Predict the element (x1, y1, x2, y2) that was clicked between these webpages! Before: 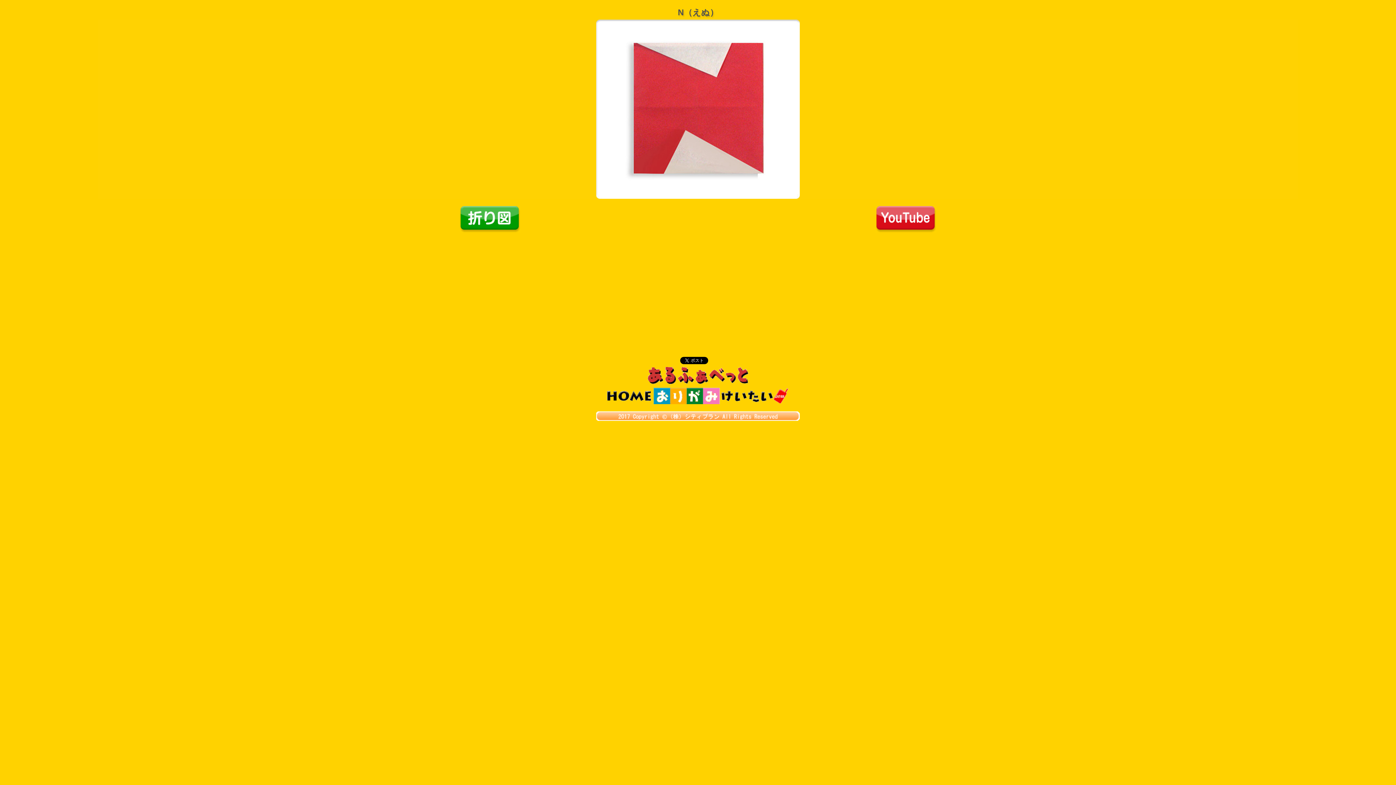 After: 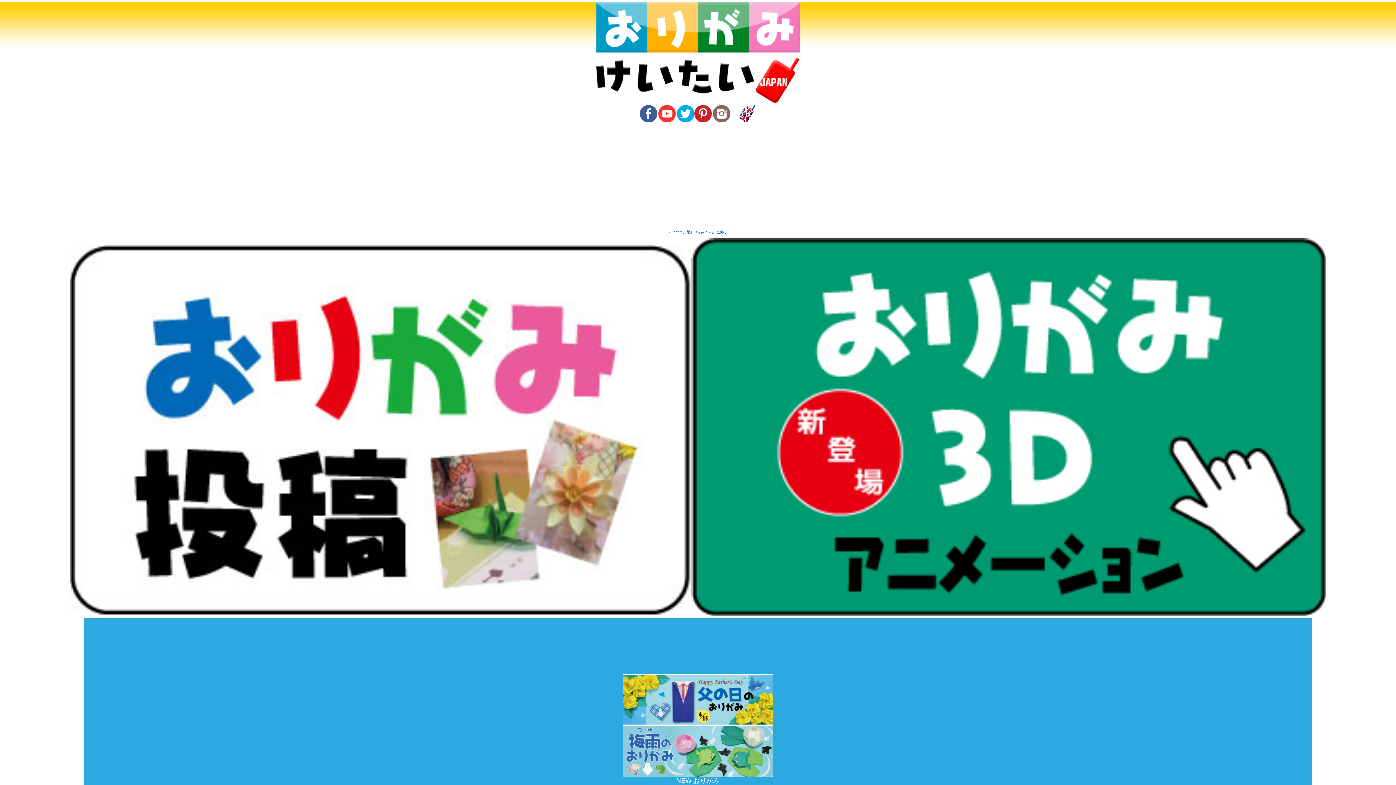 Action: bbox: (607, 400, 789, 404)